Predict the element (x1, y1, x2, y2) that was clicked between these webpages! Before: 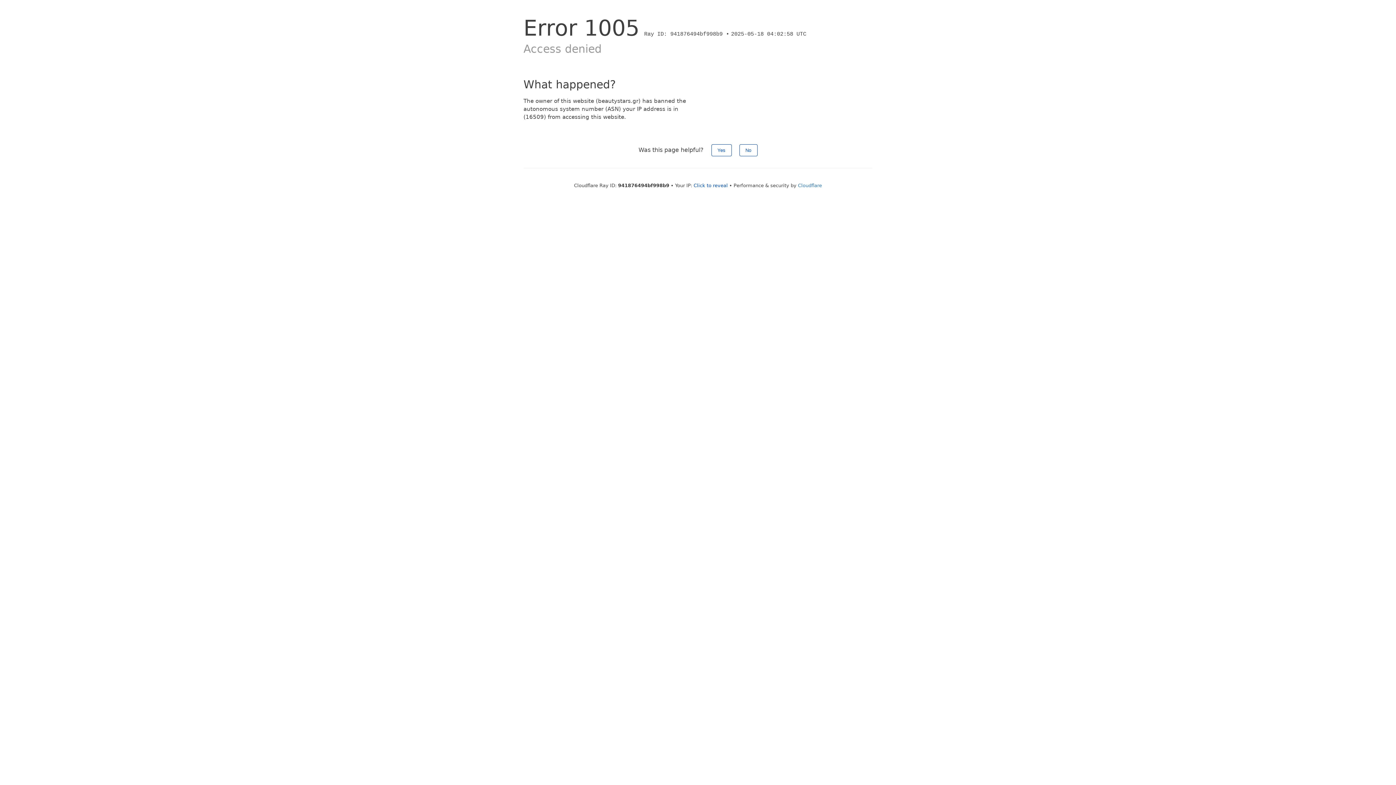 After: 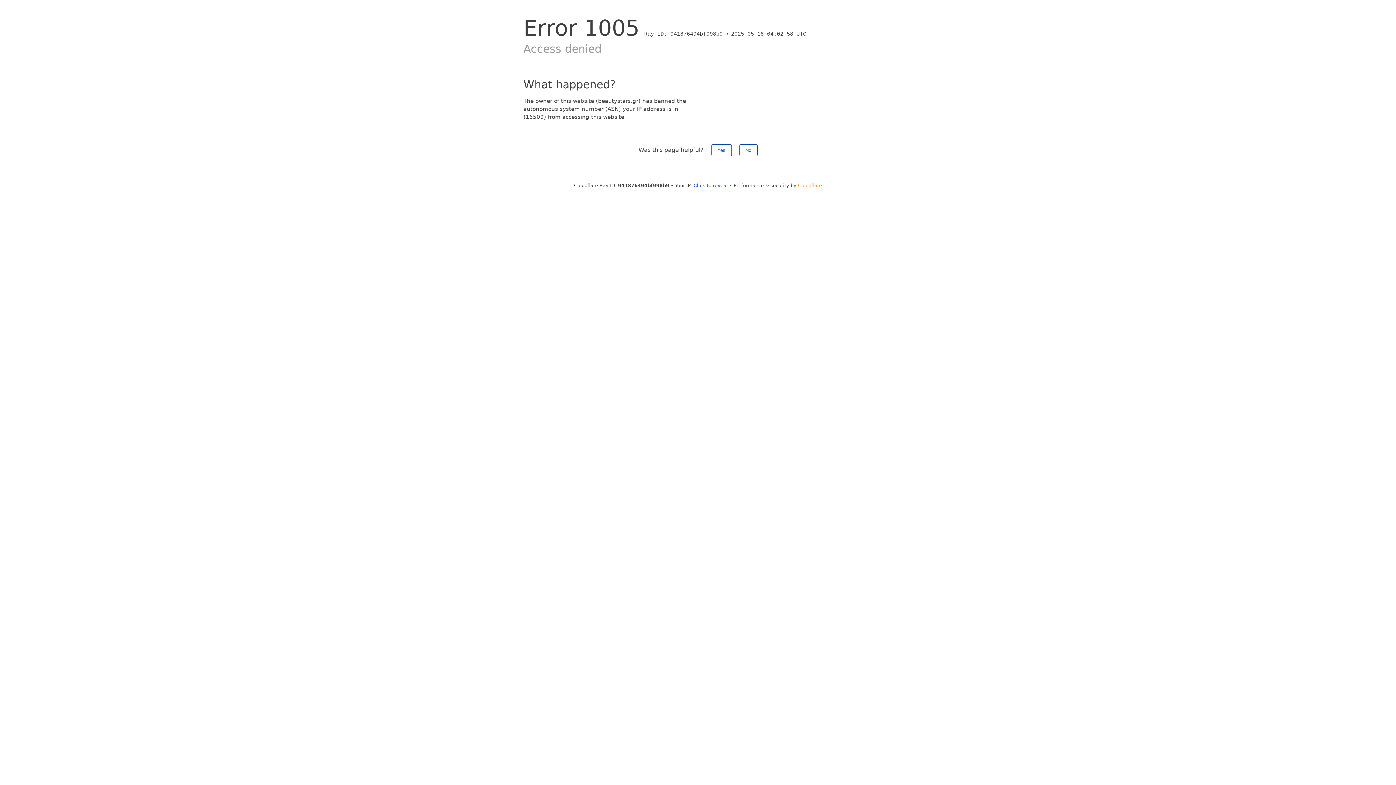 Action: label: Cloudflare bbox: (798, 182, 822, 188)